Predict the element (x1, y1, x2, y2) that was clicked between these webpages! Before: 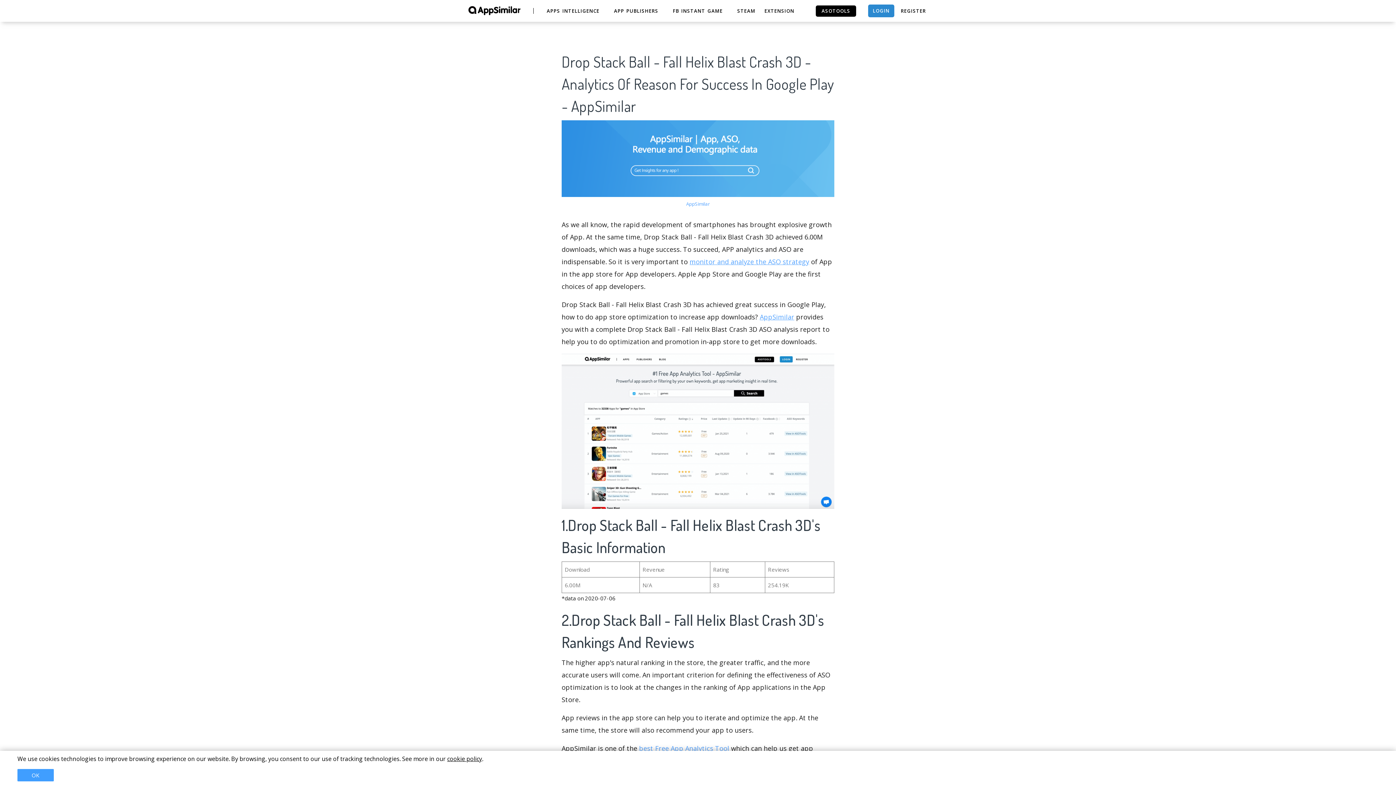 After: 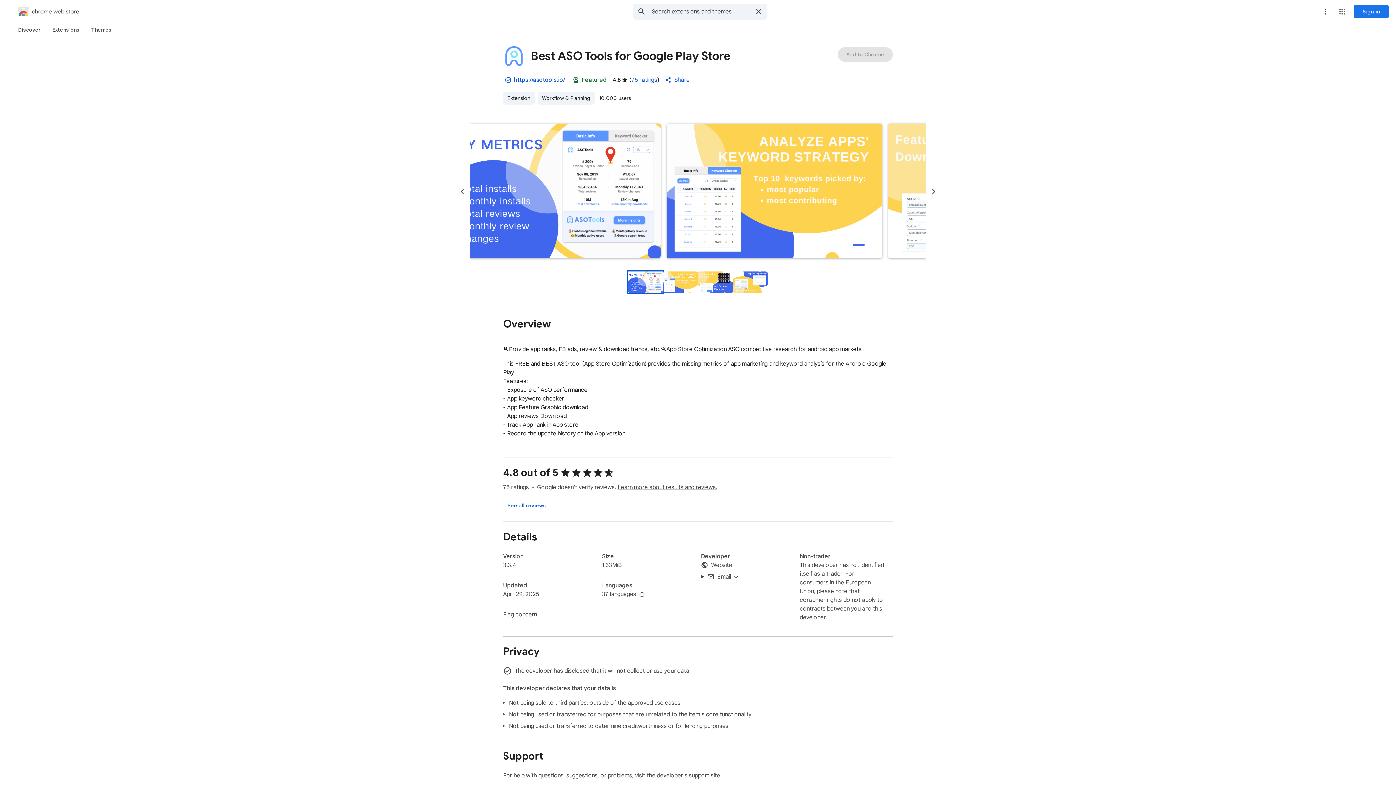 Action: bbox: (764, 3, 794, 18) label: EXTENSION